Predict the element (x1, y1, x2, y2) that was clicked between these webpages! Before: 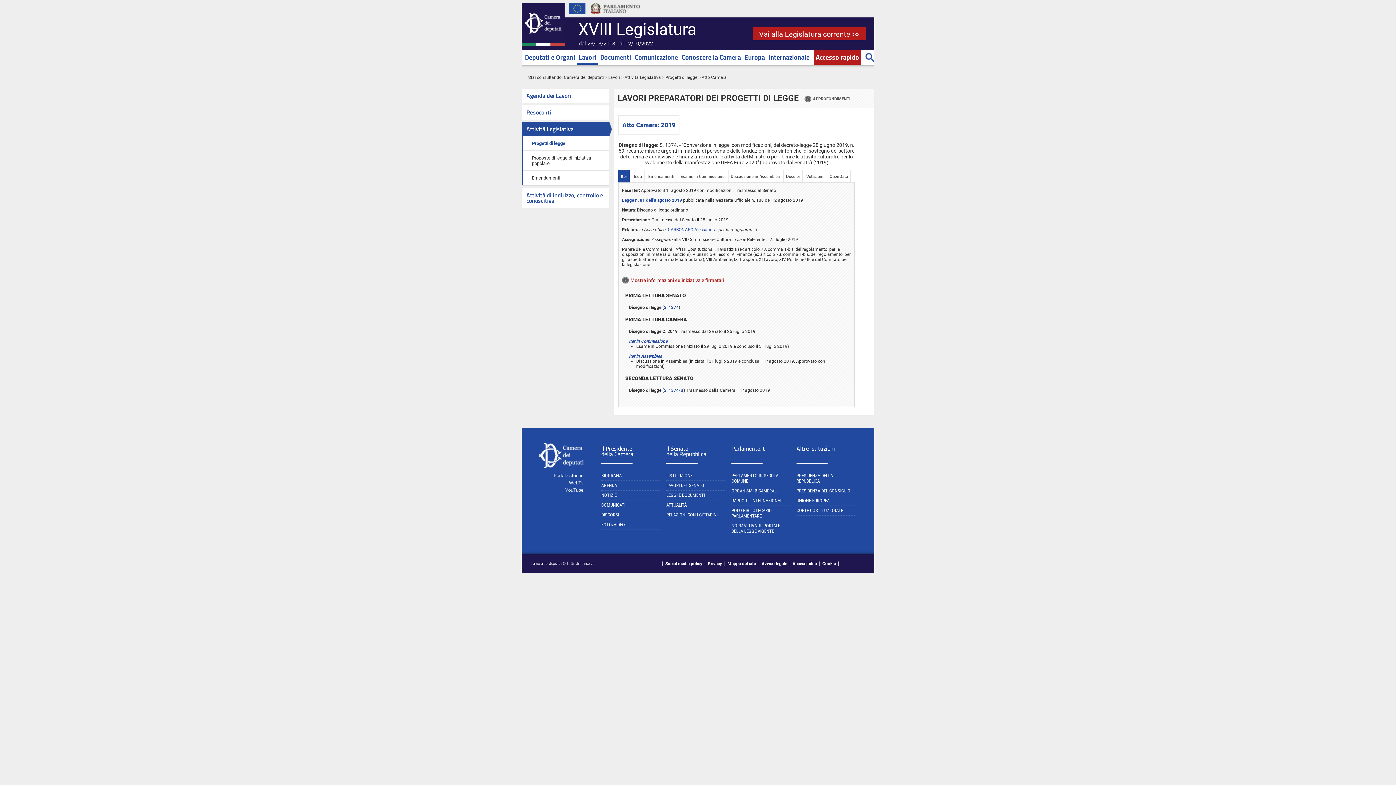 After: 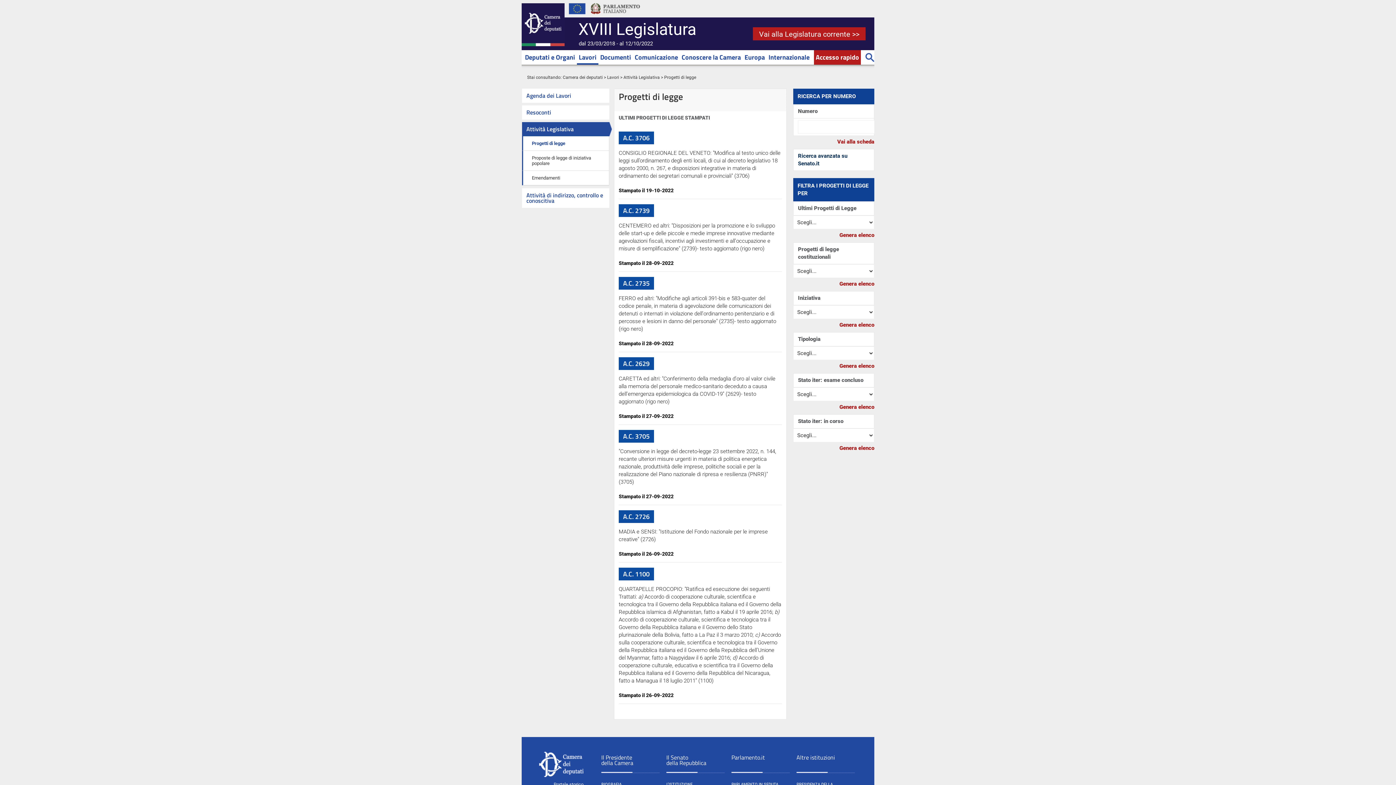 Action: bbox: (624, 74, 661, 80) label: Attività Legislativa